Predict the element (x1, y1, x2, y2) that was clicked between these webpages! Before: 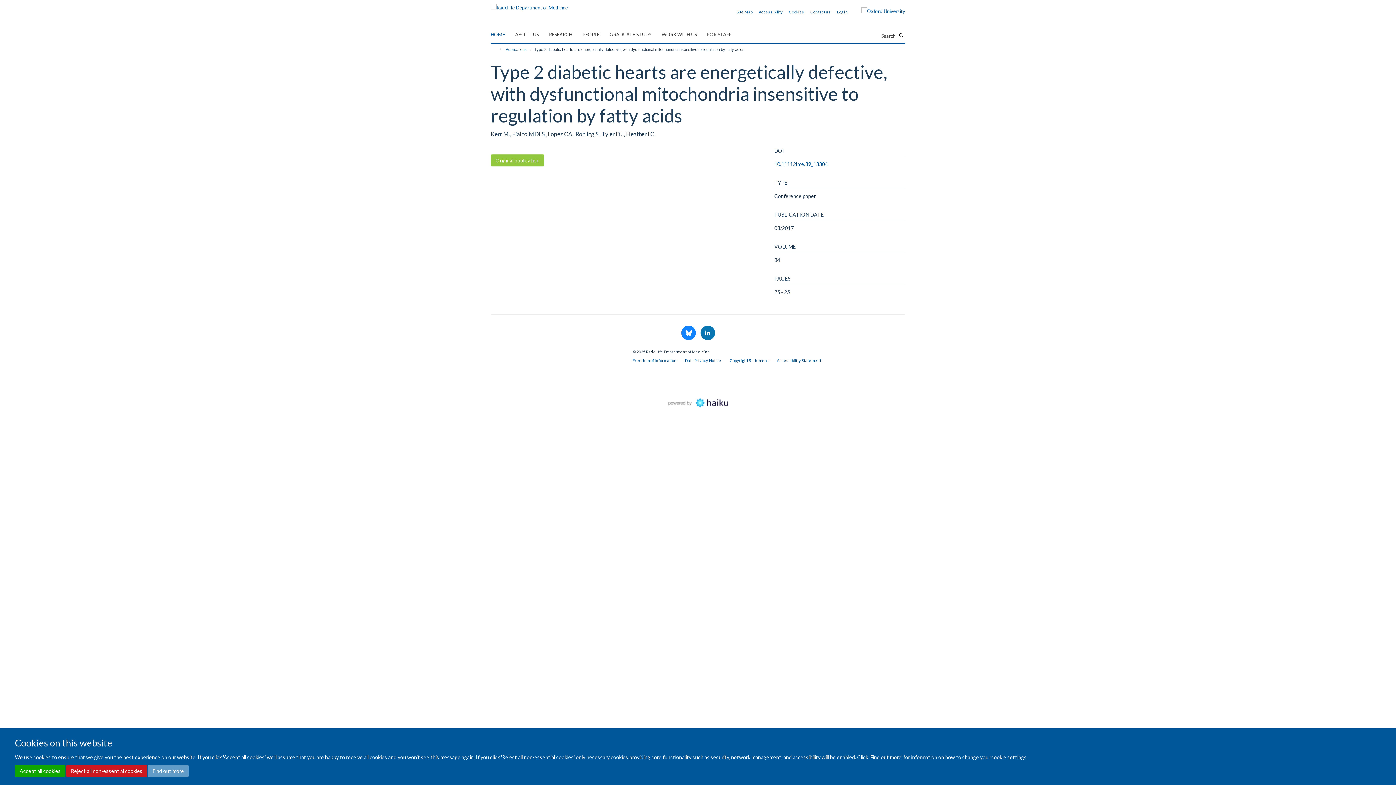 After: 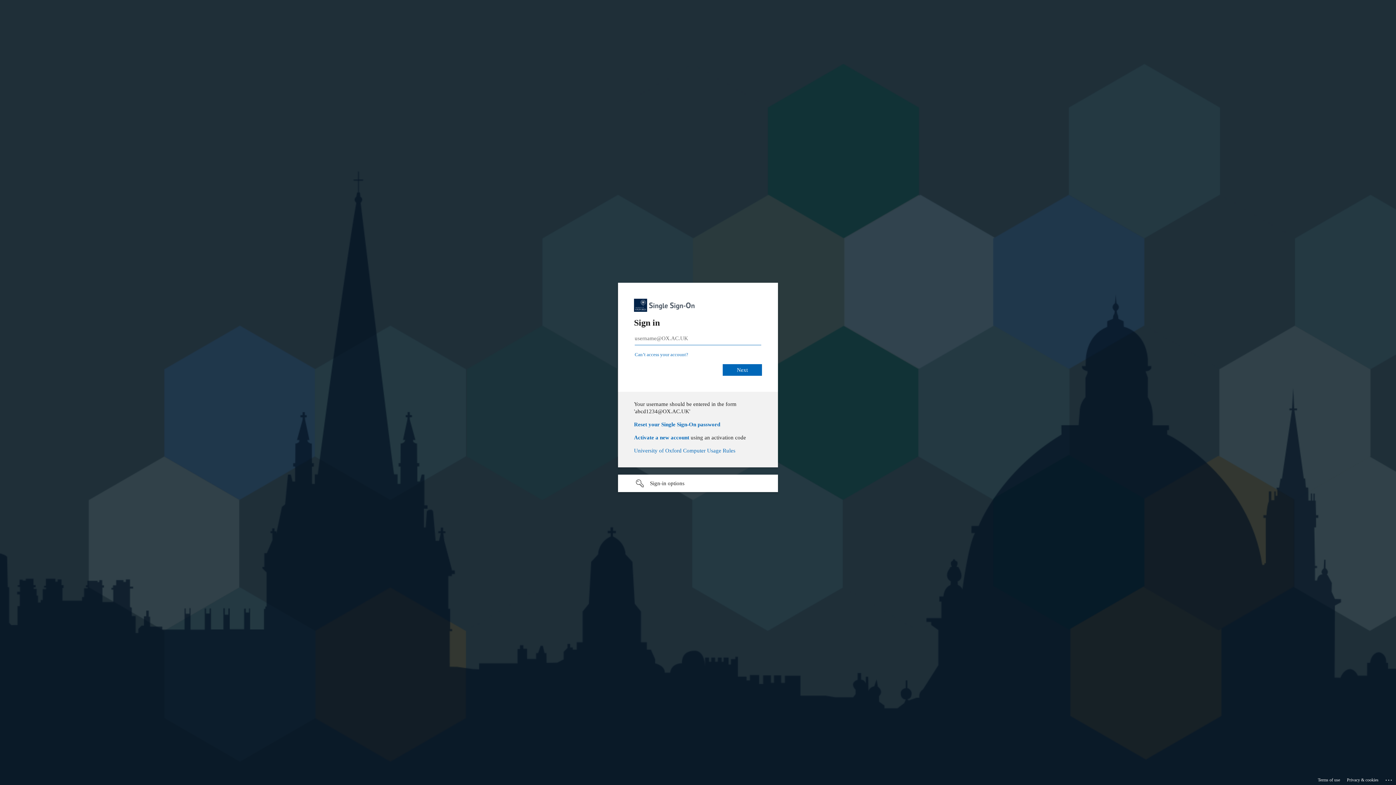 Action: bbox: (837, 9, 848, 14) label: Log in